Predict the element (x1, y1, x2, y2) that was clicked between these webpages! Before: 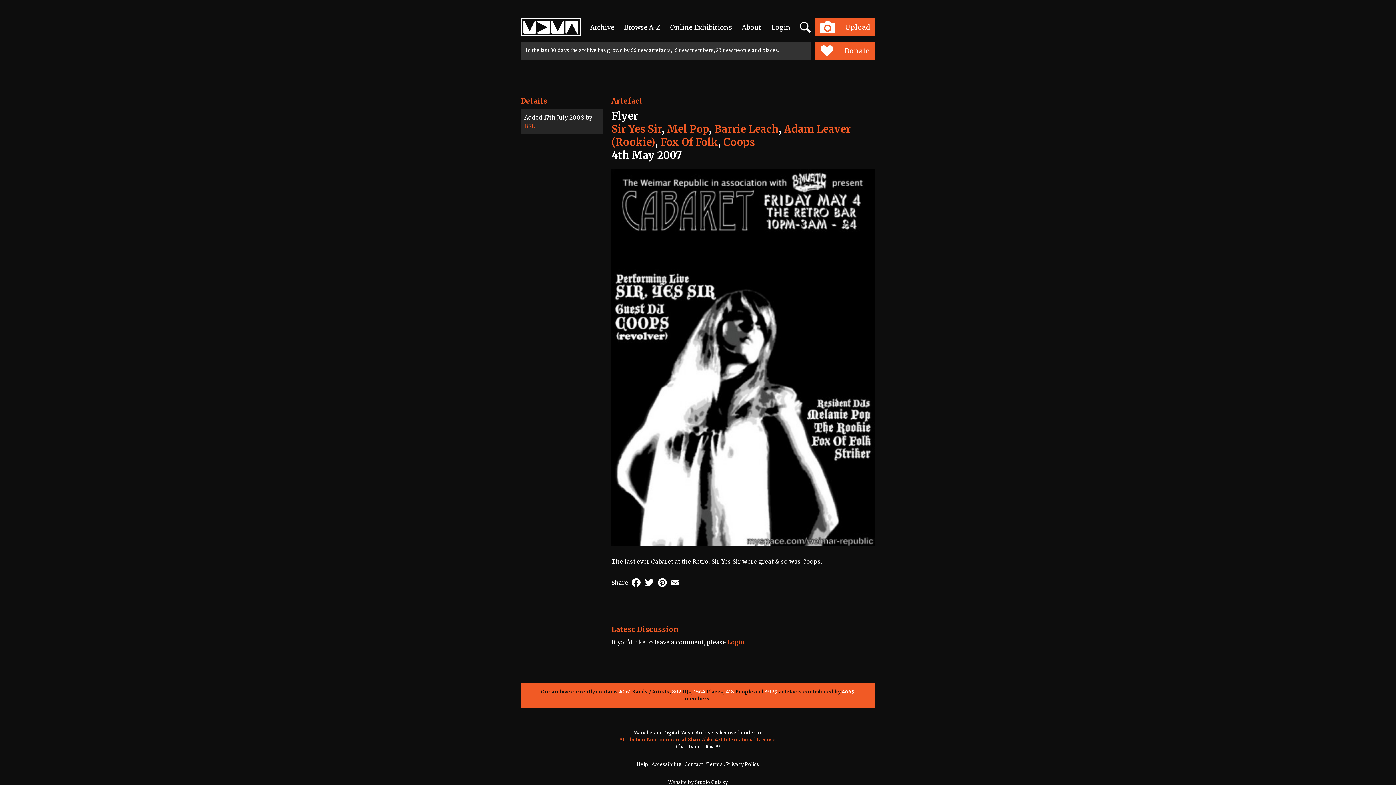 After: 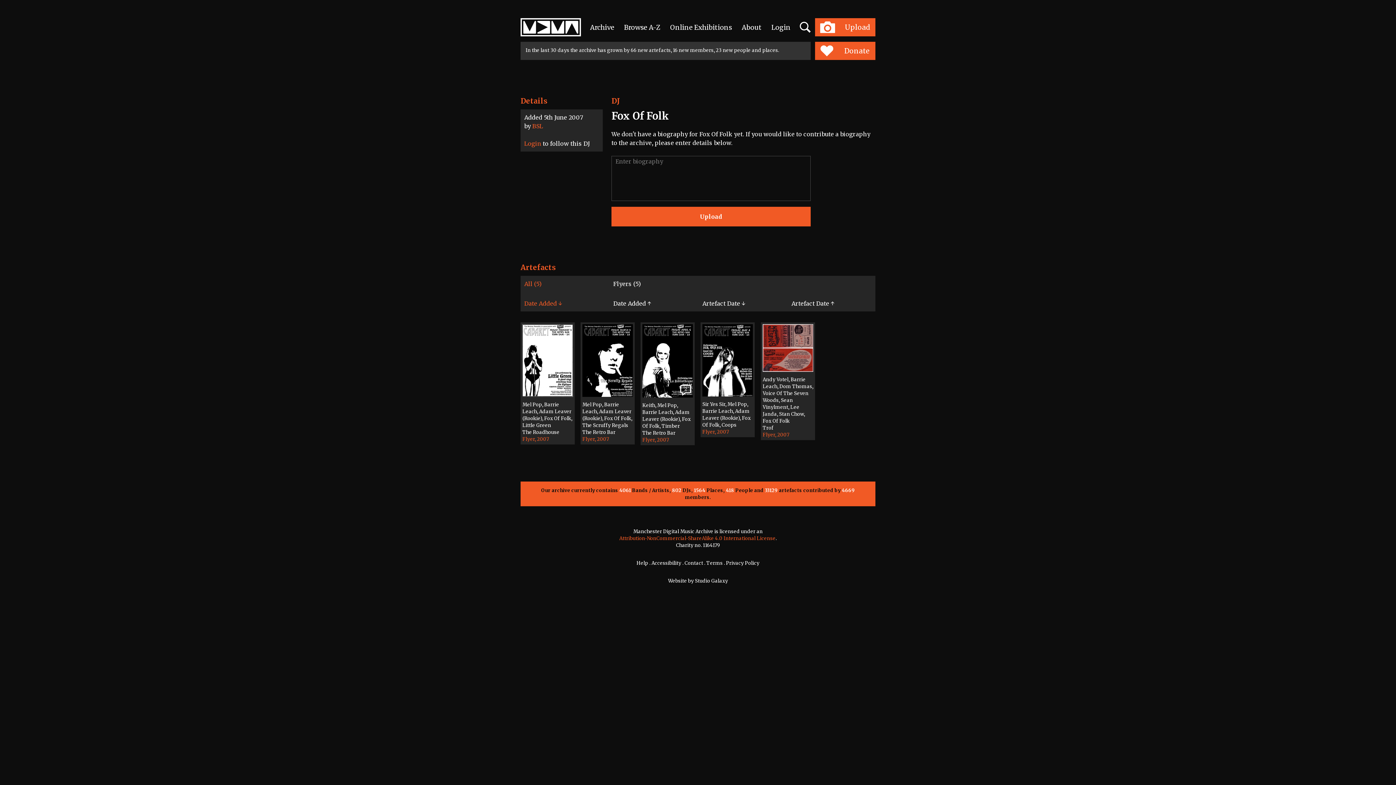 Action: bbox: (660, 135, 718, 148) label: Fox Of Folk